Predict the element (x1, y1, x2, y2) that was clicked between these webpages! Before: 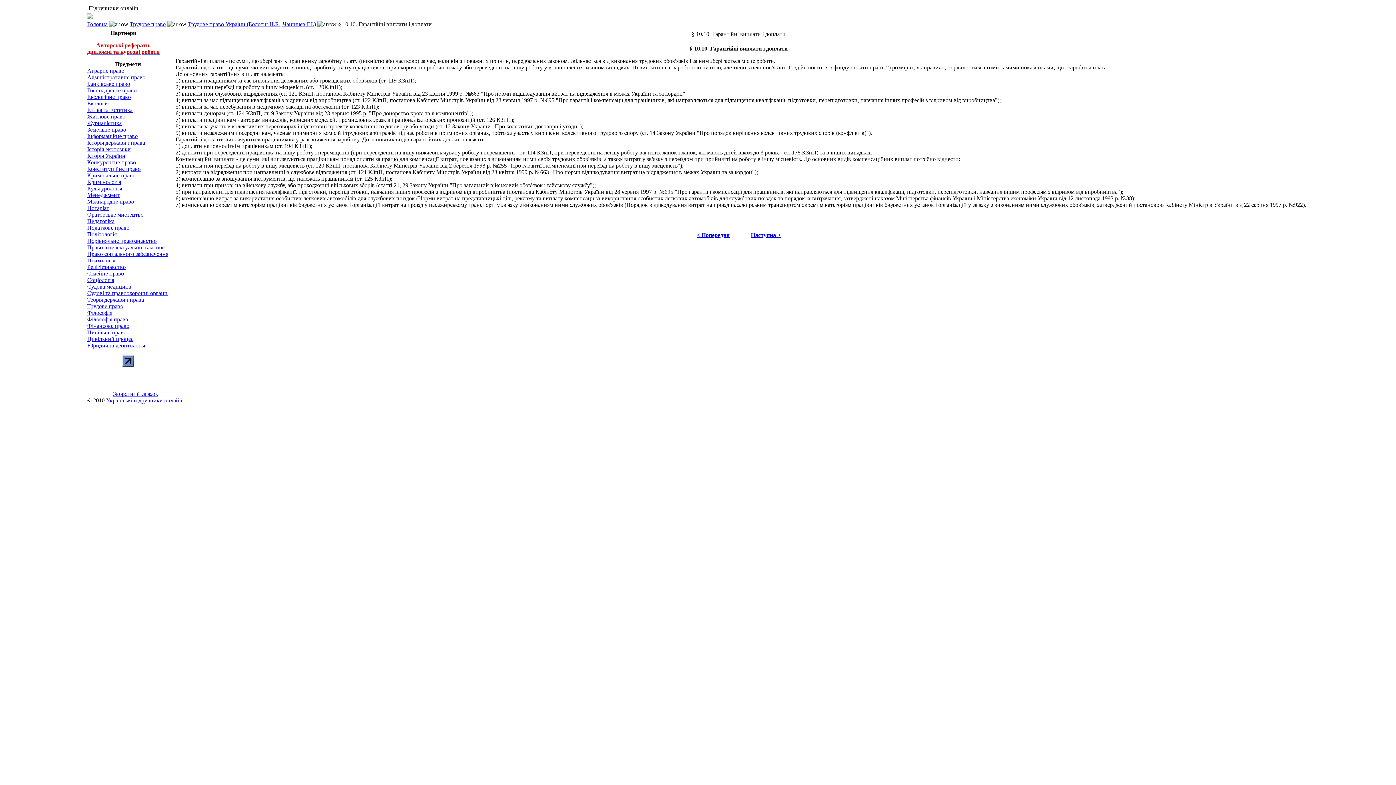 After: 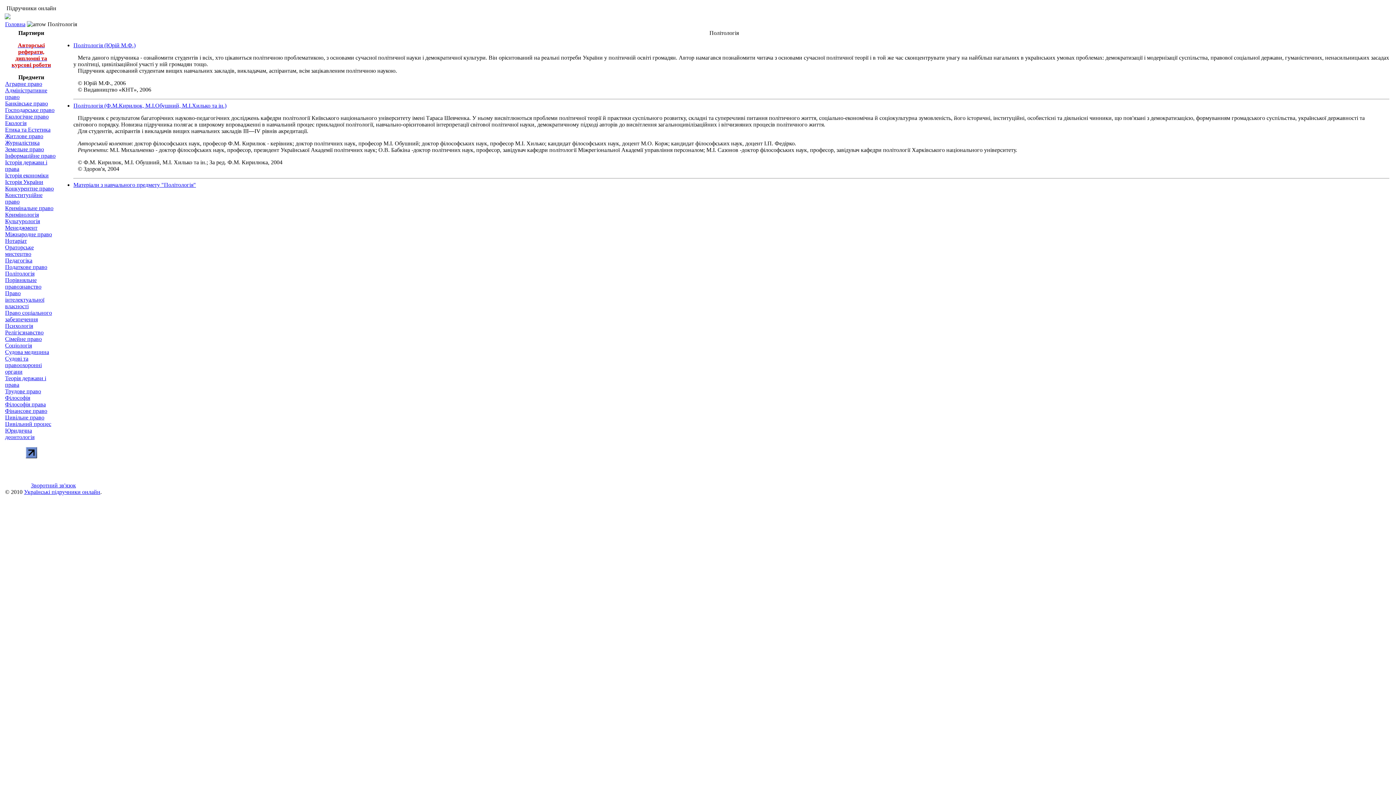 Action: label: Політологія bbox: (87, 231, 116, 237)